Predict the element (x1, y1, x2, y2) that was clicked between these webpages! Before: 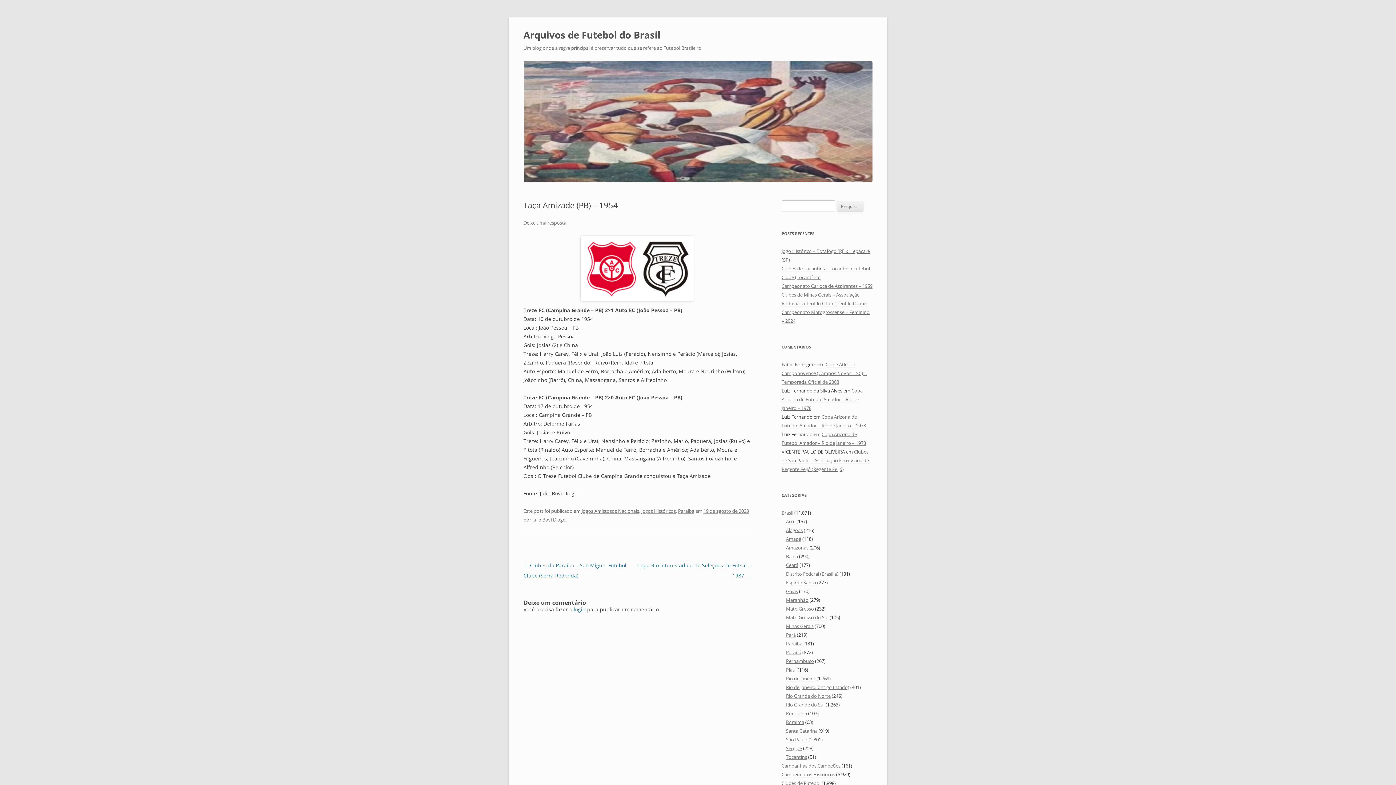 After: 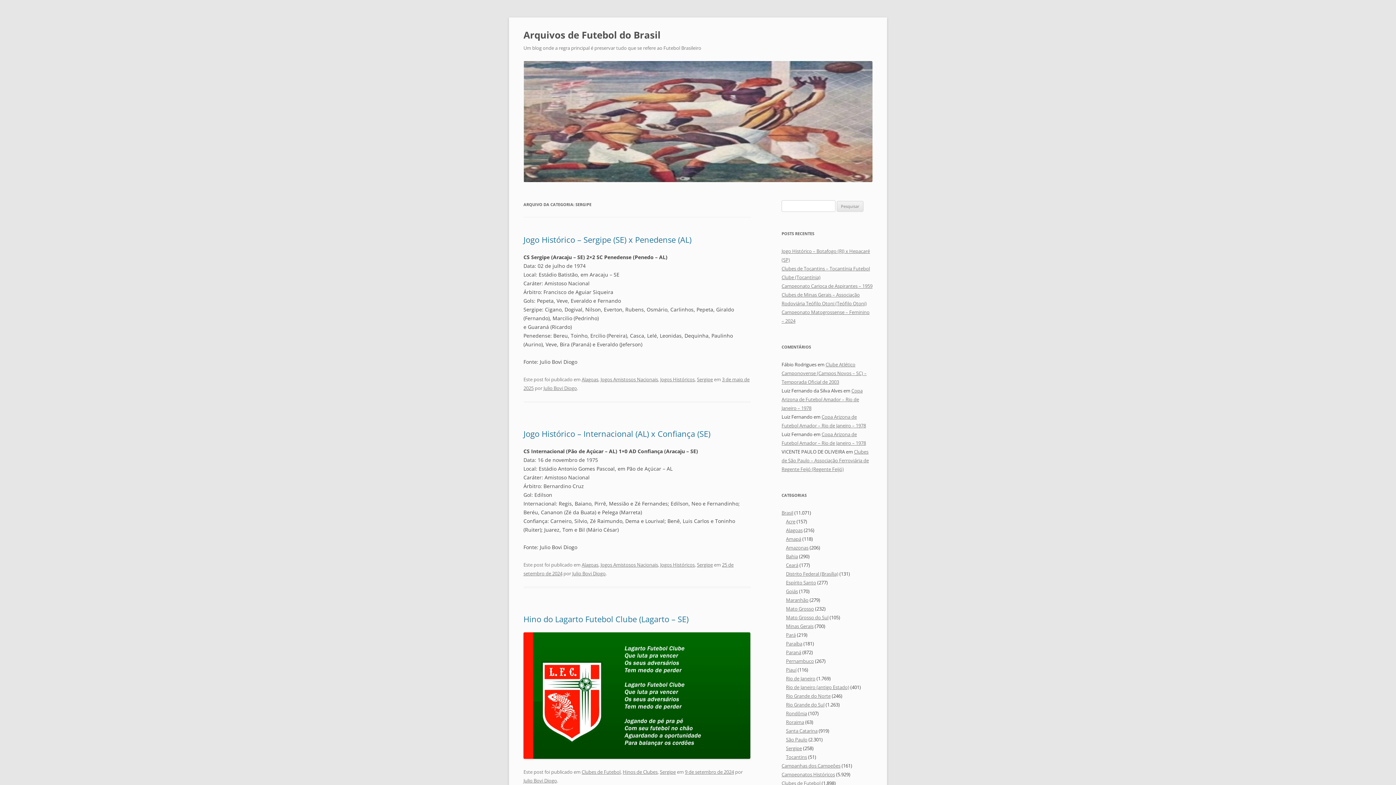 Action: bbox: (786, 745, 802, 752) label: Sergipe